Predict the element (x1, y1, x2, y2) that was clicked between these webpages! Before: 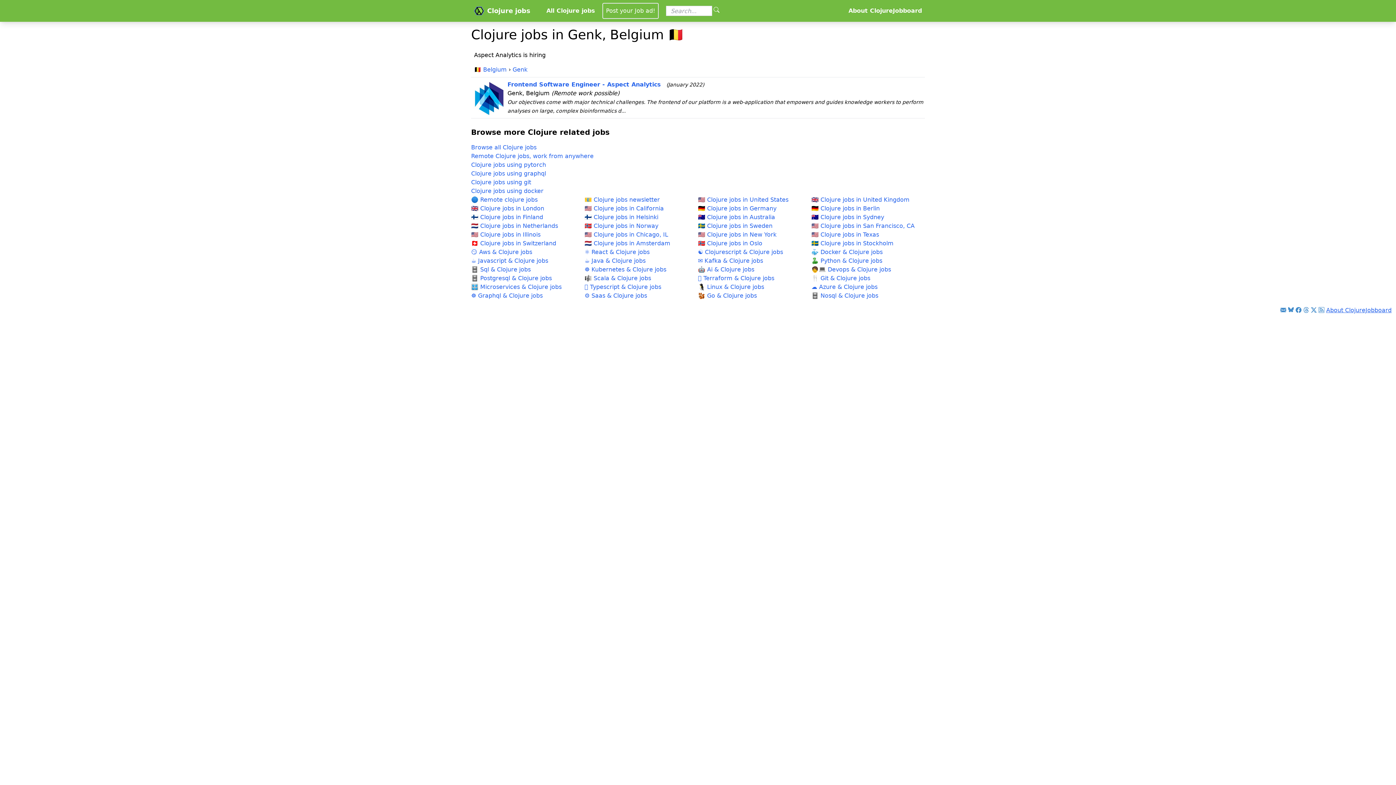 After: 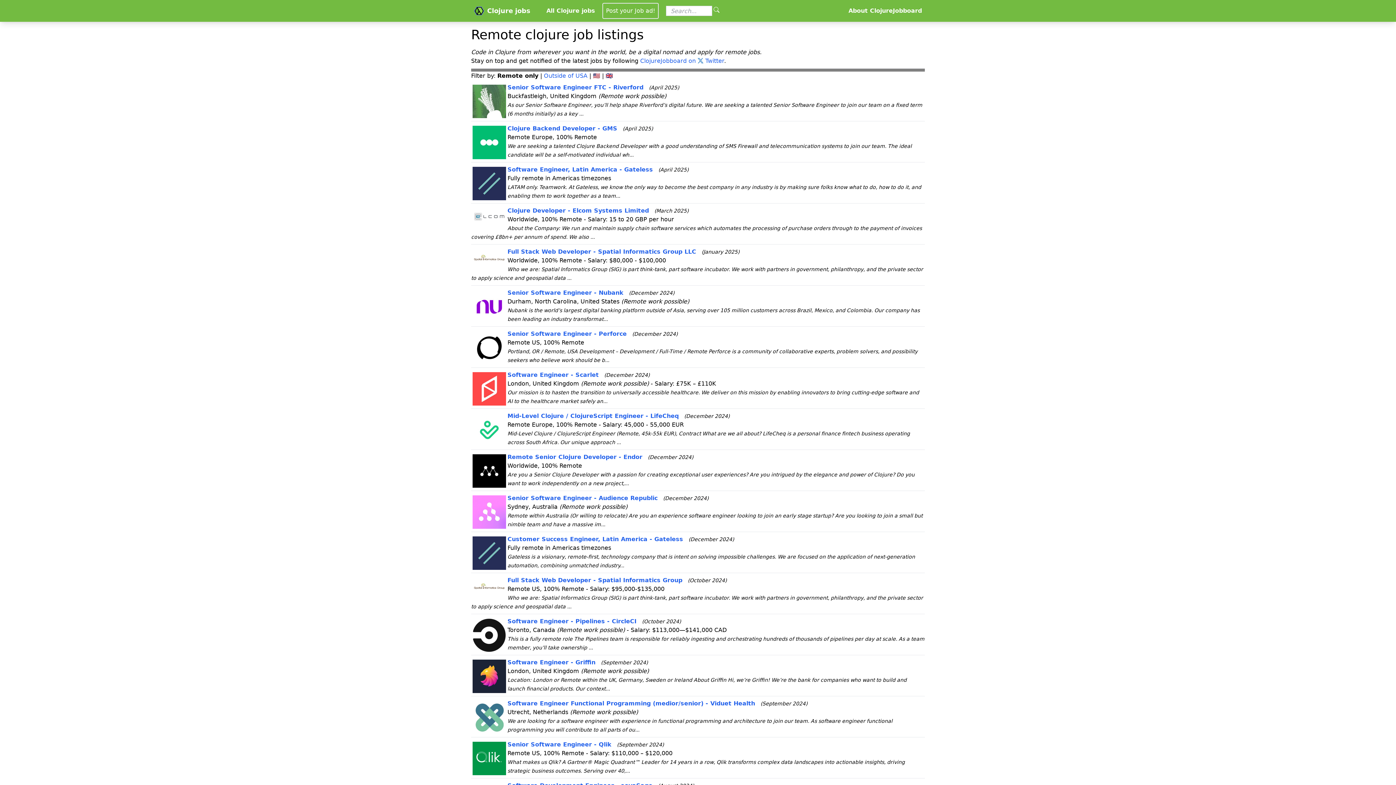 Action: label: 🌐 Remote clojure jobs bbox: (471, 195, 584, 204)